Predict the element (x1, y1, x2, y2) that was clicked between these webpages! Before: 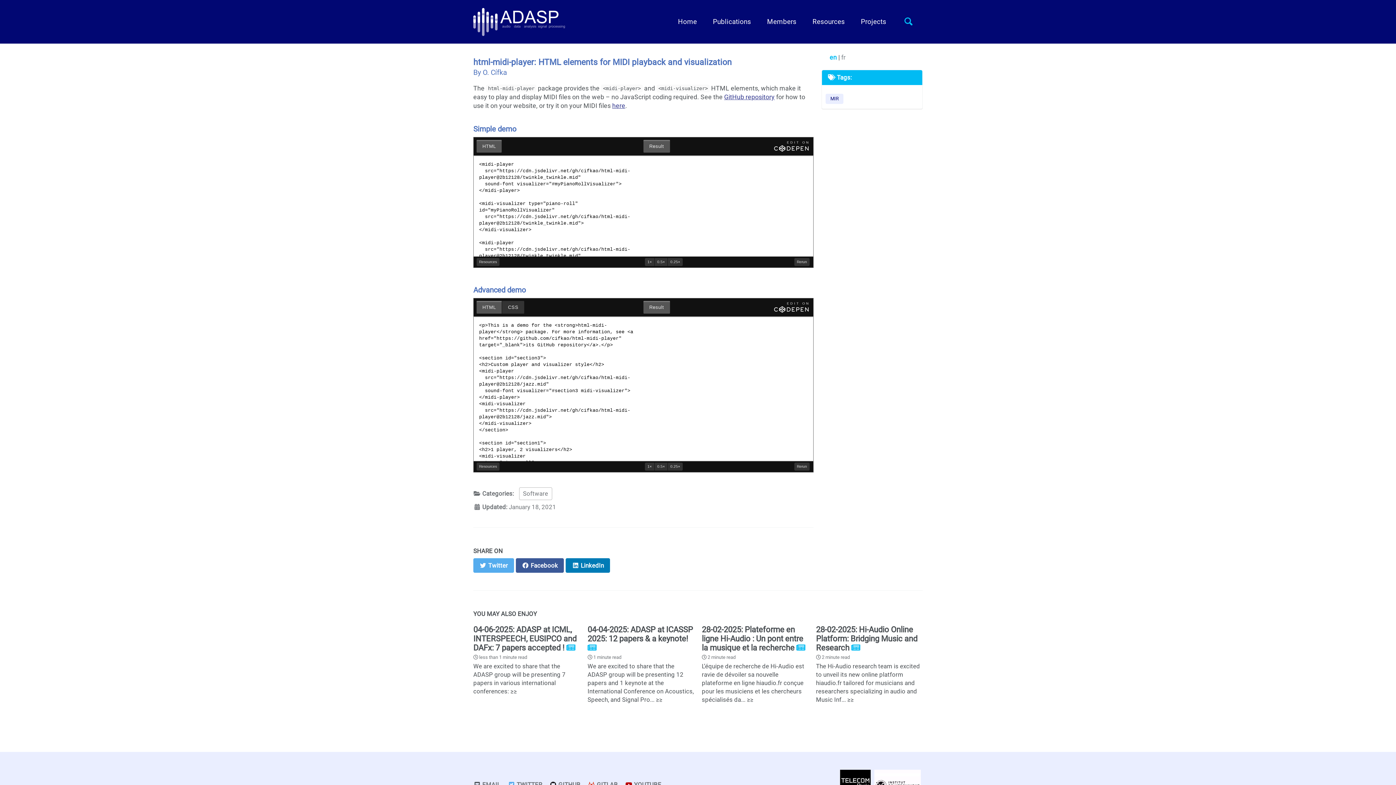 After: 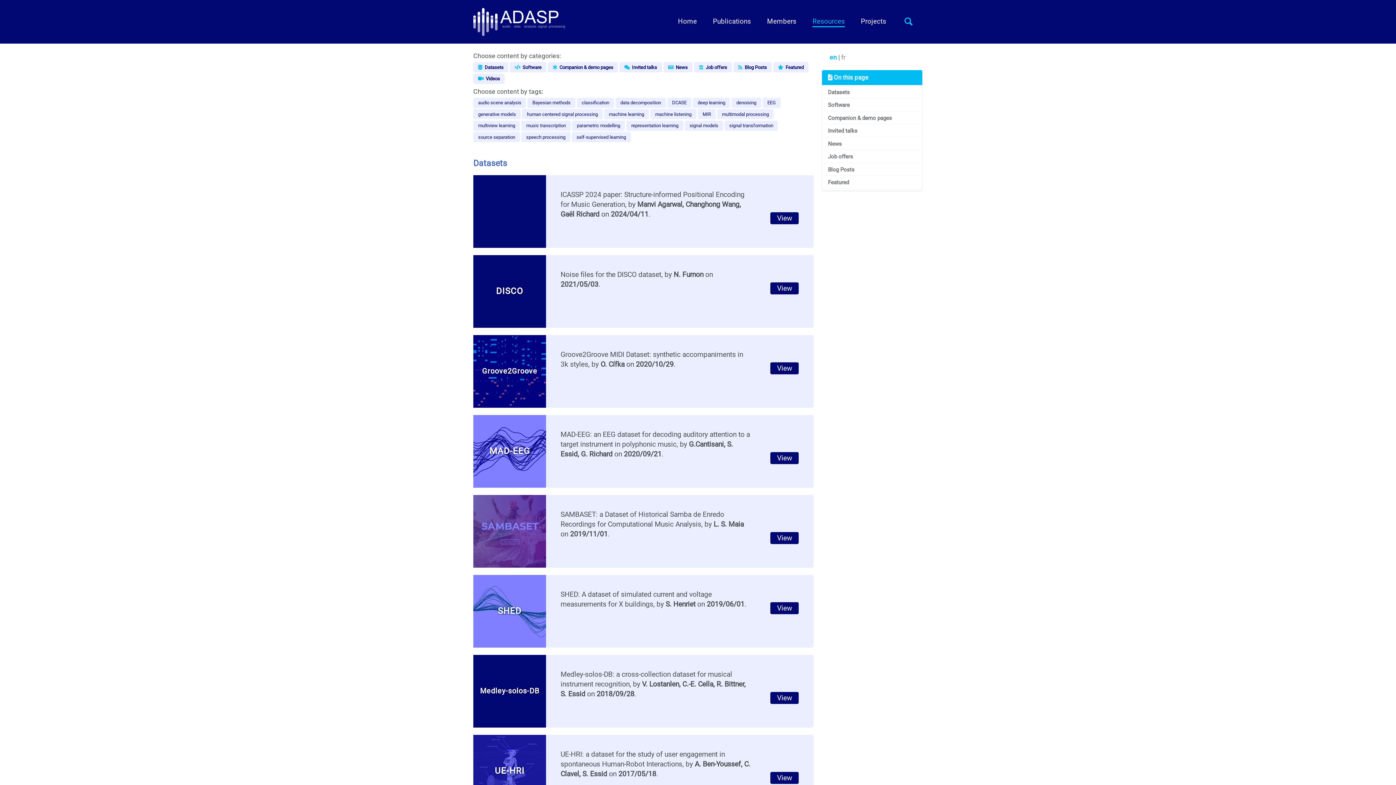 Action: label: Resources bbox: (812, 17, 845, 26)